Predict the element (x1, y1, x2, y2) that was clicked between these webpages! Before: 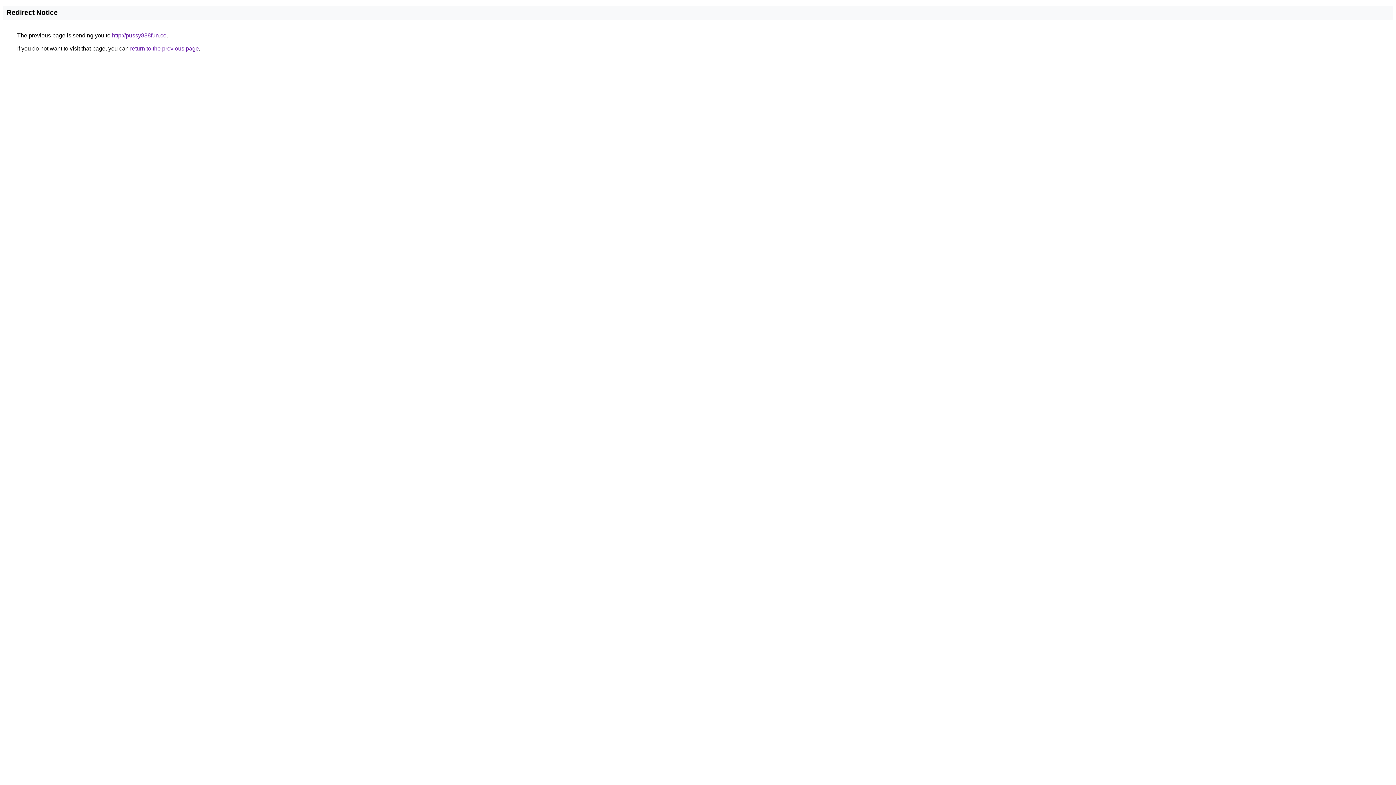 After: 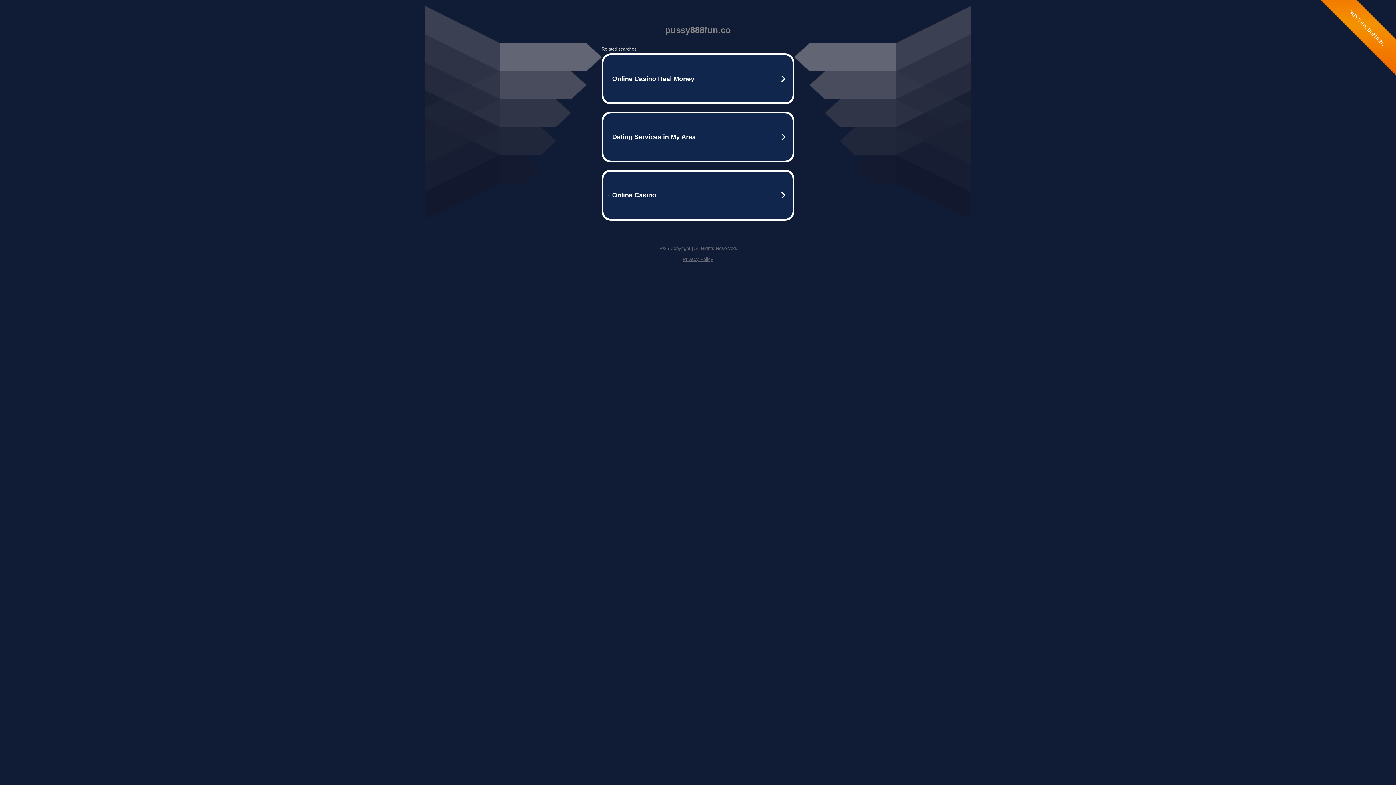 Action: label: http://pussy888fun.co bbox: (112, 32, 166, 38)